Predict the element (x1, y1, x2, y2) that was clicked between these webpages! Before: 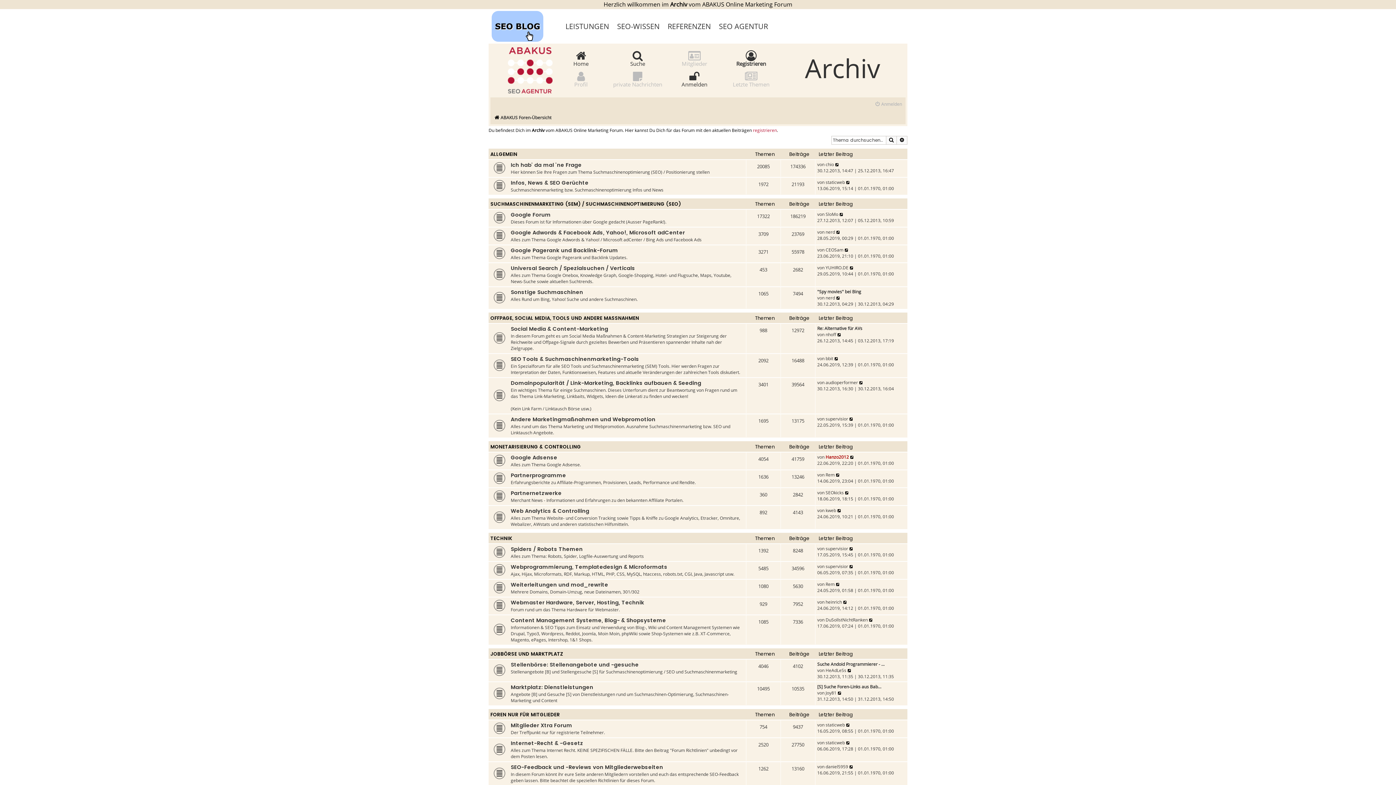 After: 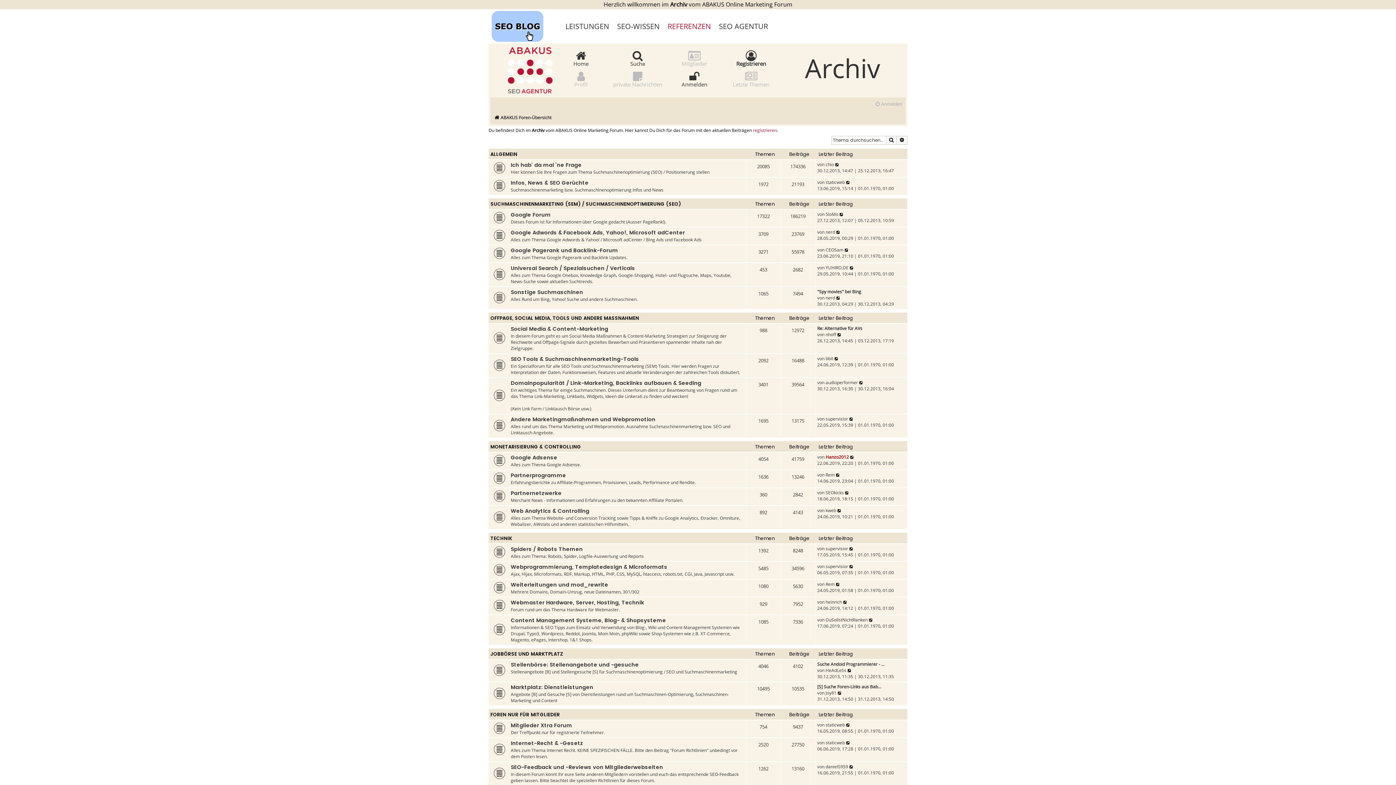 Action: label: REFERENZEN bbox: (667, 9, 719, 43)